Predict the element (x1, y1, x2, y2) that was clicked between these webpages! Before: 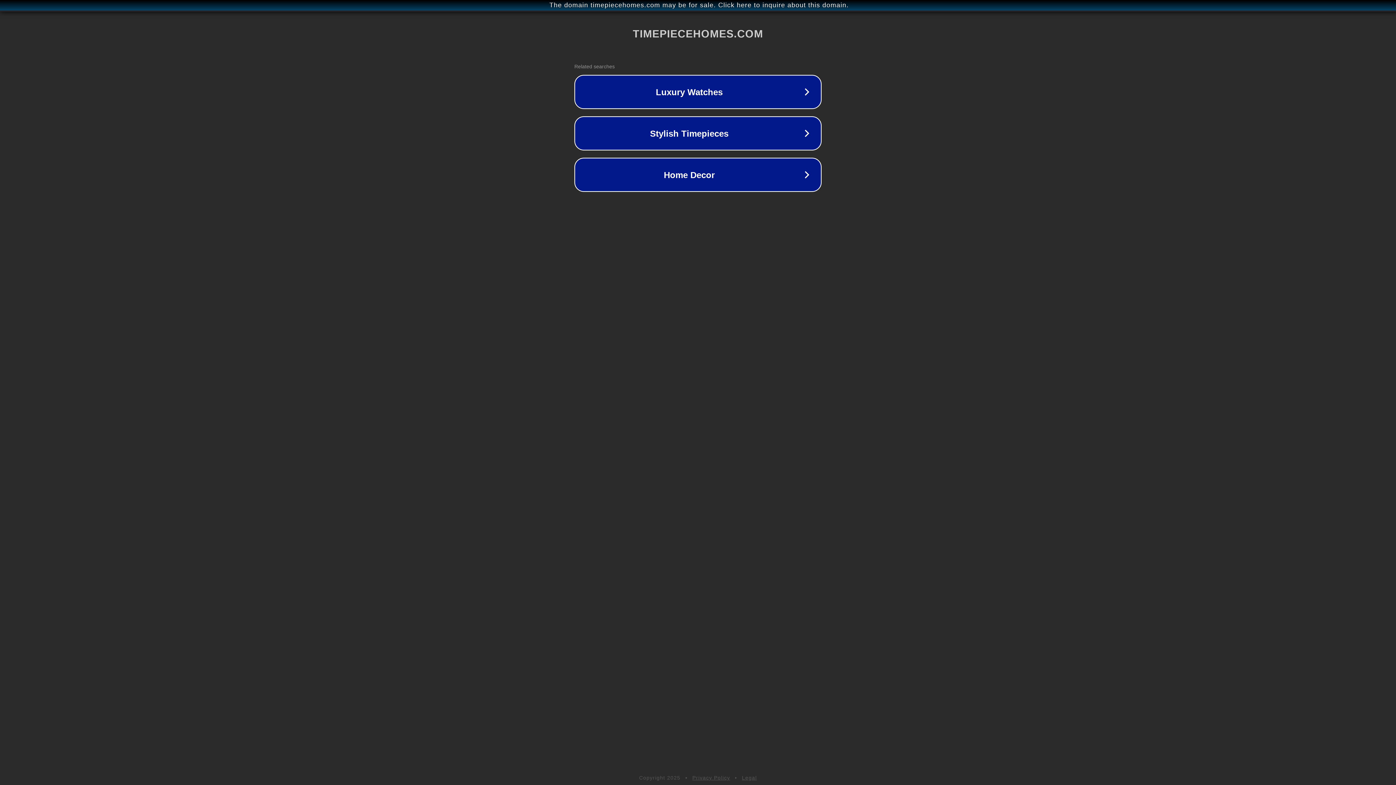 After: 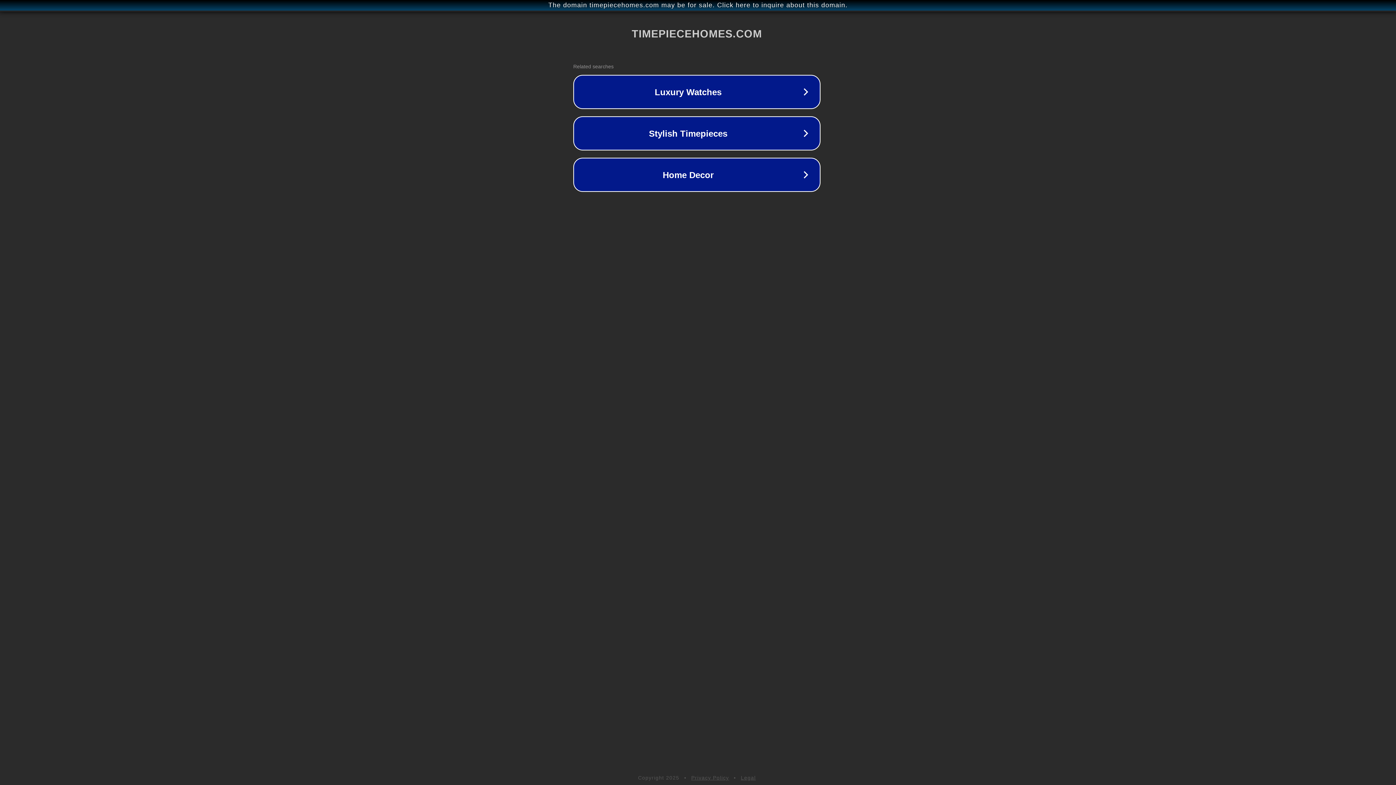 Action: label: The domain timepiecehomes.com may be for sale. Click here to inquire about this domain. bbox: (1, 1, 1397, 9)